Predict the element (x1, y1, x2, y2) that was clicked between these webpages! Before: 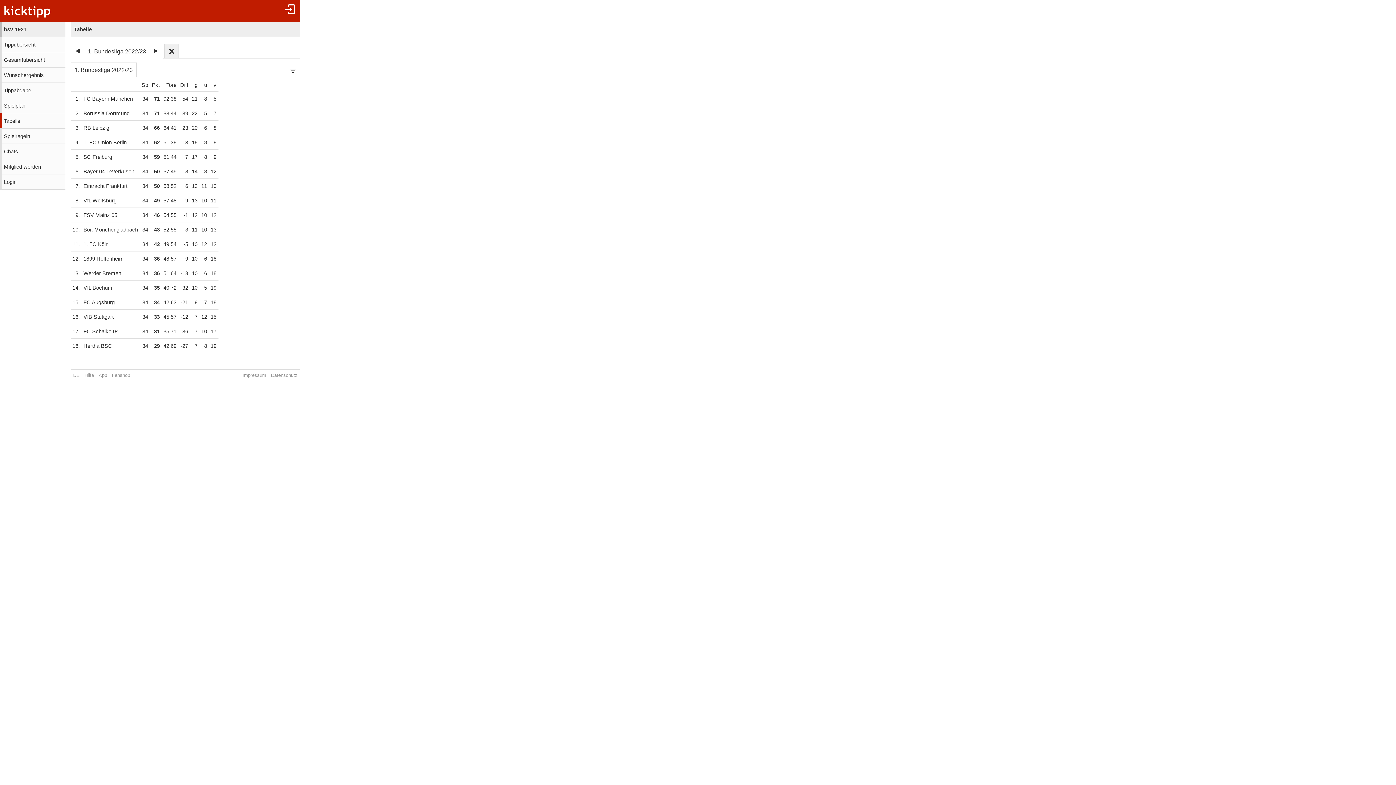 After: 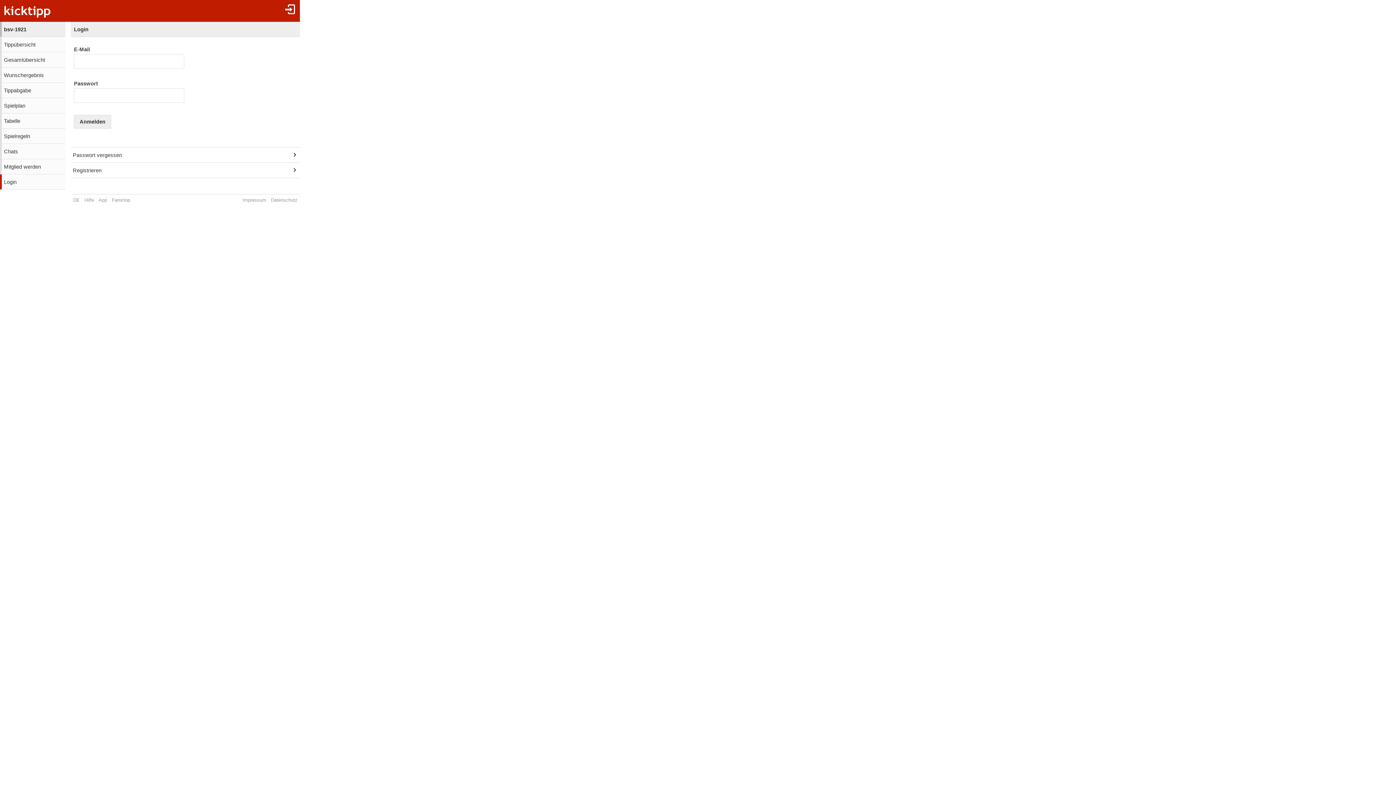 Action: label: Chats bbox: (0, 143, 65, 158)